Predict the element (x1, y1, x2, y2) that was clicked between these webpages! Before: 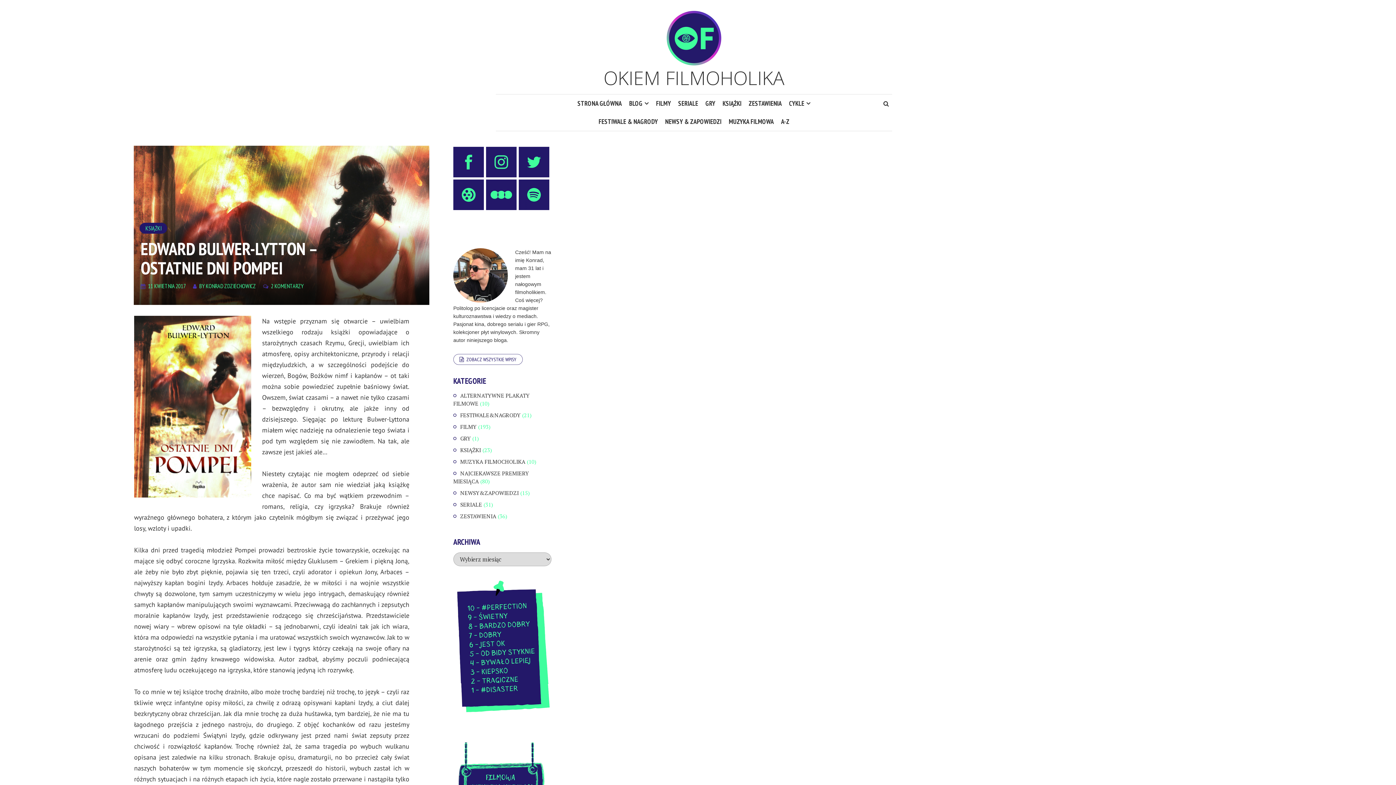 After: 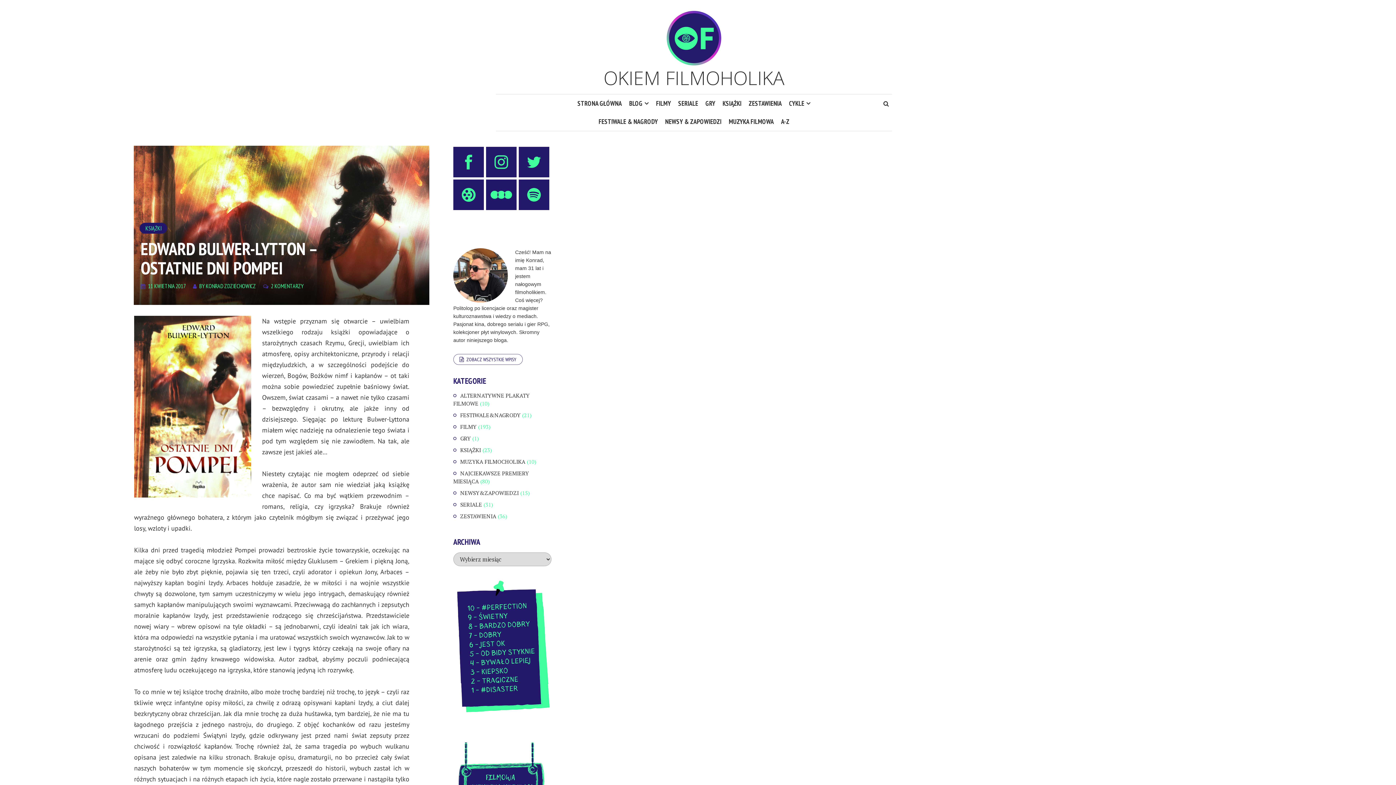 Action: bbox: (453, 580, 551, 728)